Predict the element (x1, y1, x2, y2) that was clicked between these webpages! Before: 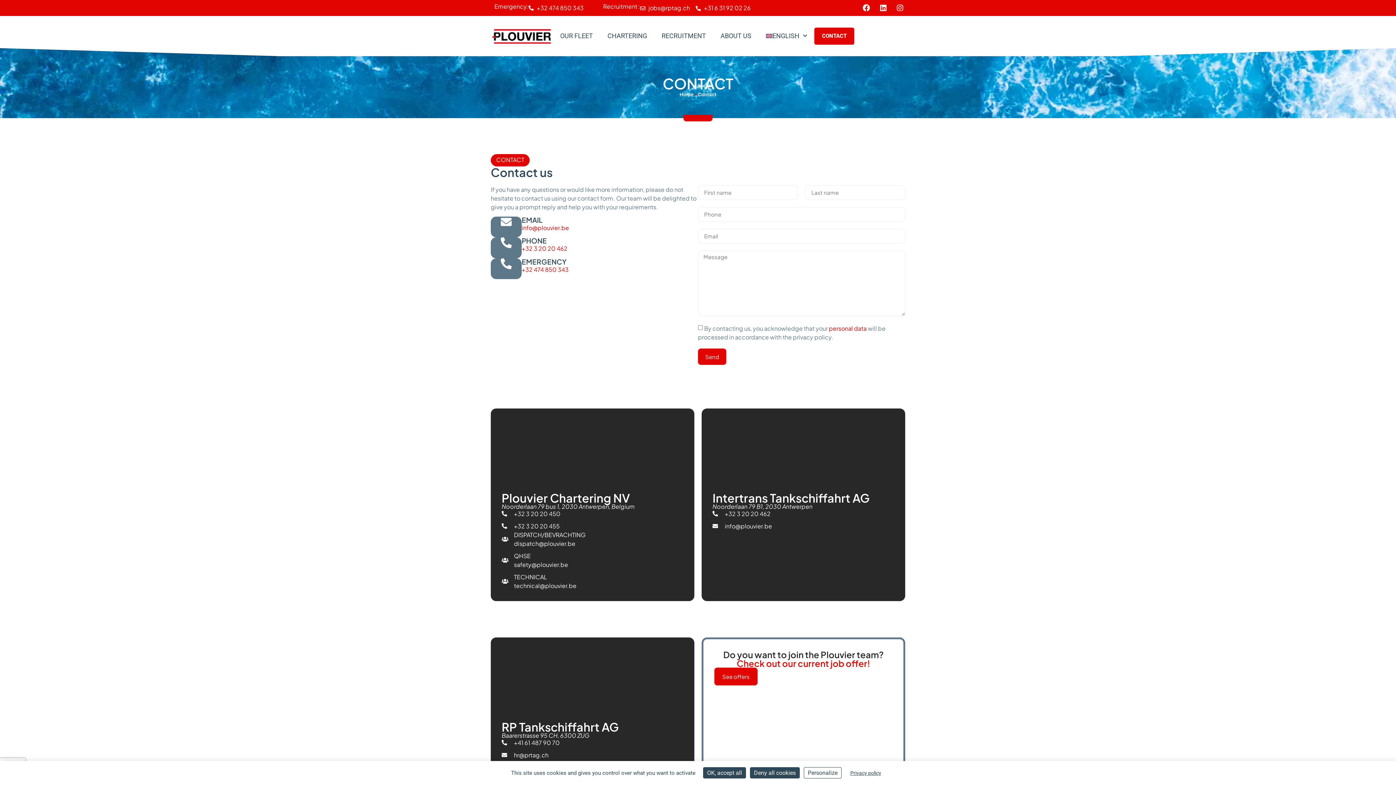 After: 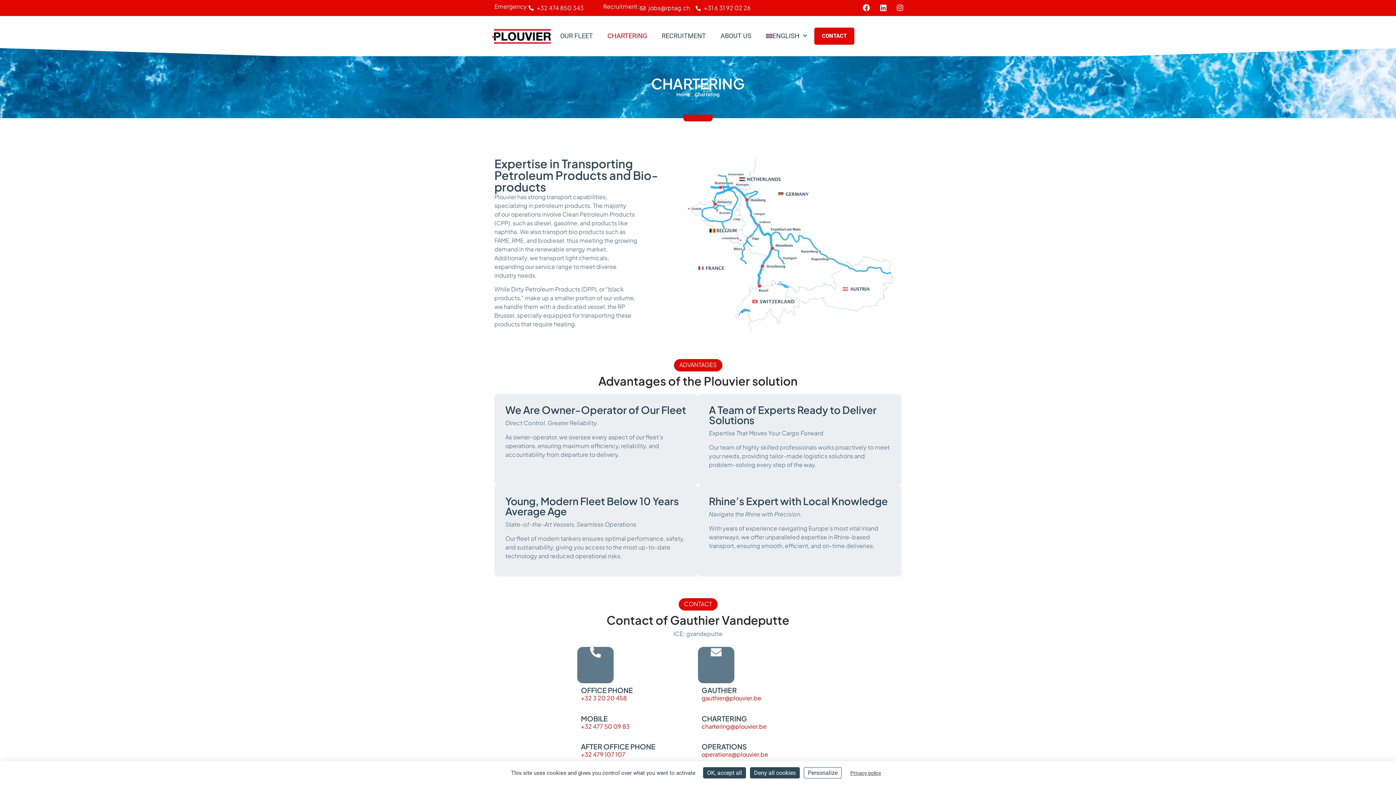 Action: bbox: (600, 27, 654, 44) label: CHARTERING